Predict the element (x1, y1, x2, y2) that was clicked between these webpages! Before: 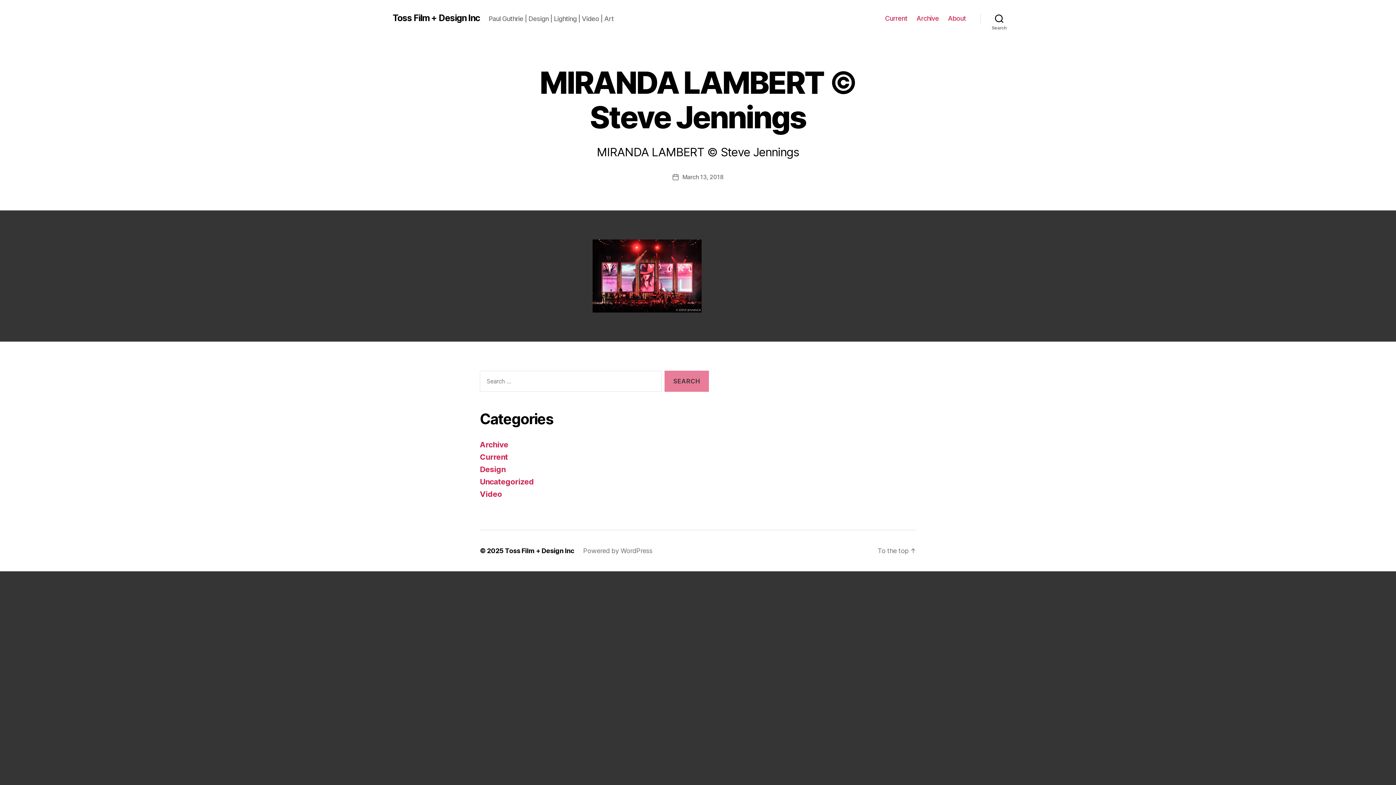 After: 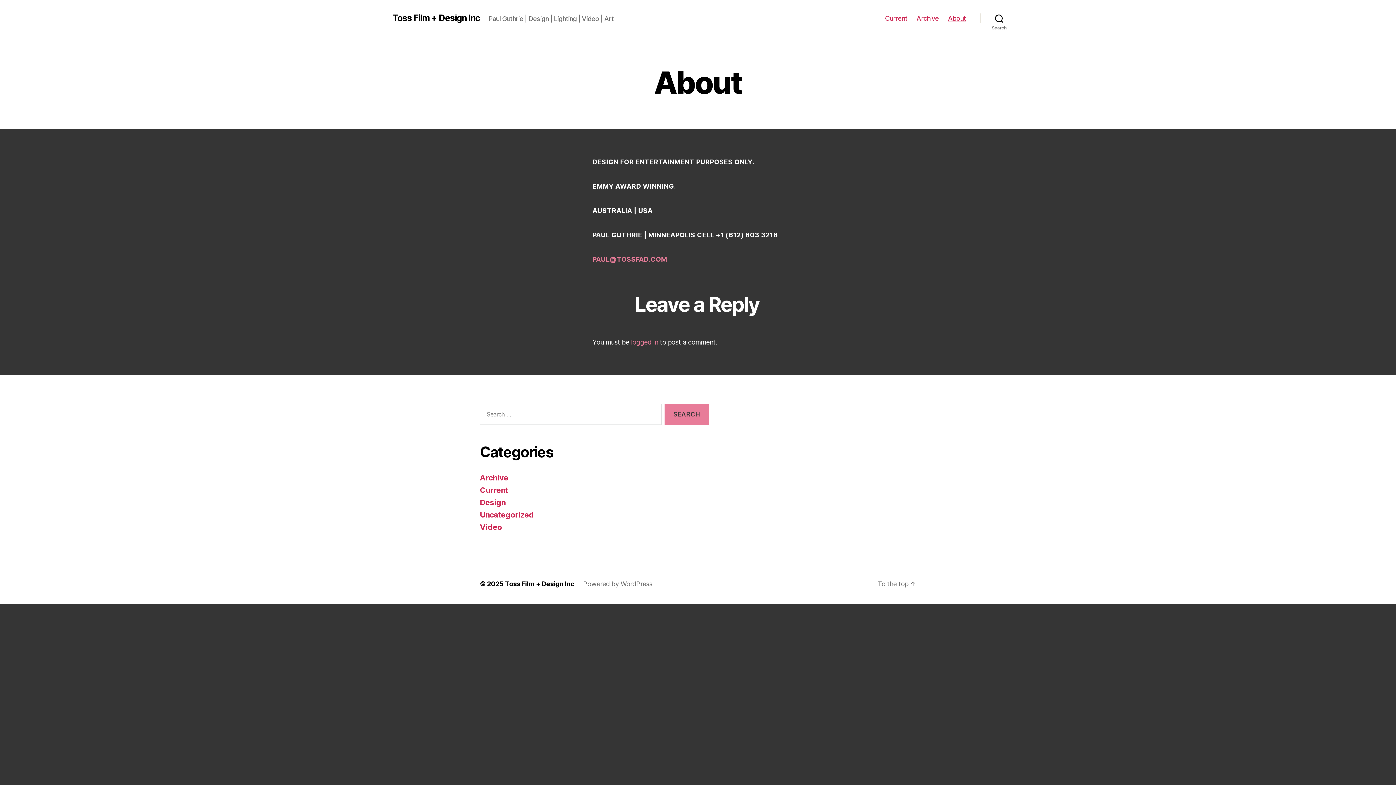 Action: label: About bbox: (948, 14, 966, 22)